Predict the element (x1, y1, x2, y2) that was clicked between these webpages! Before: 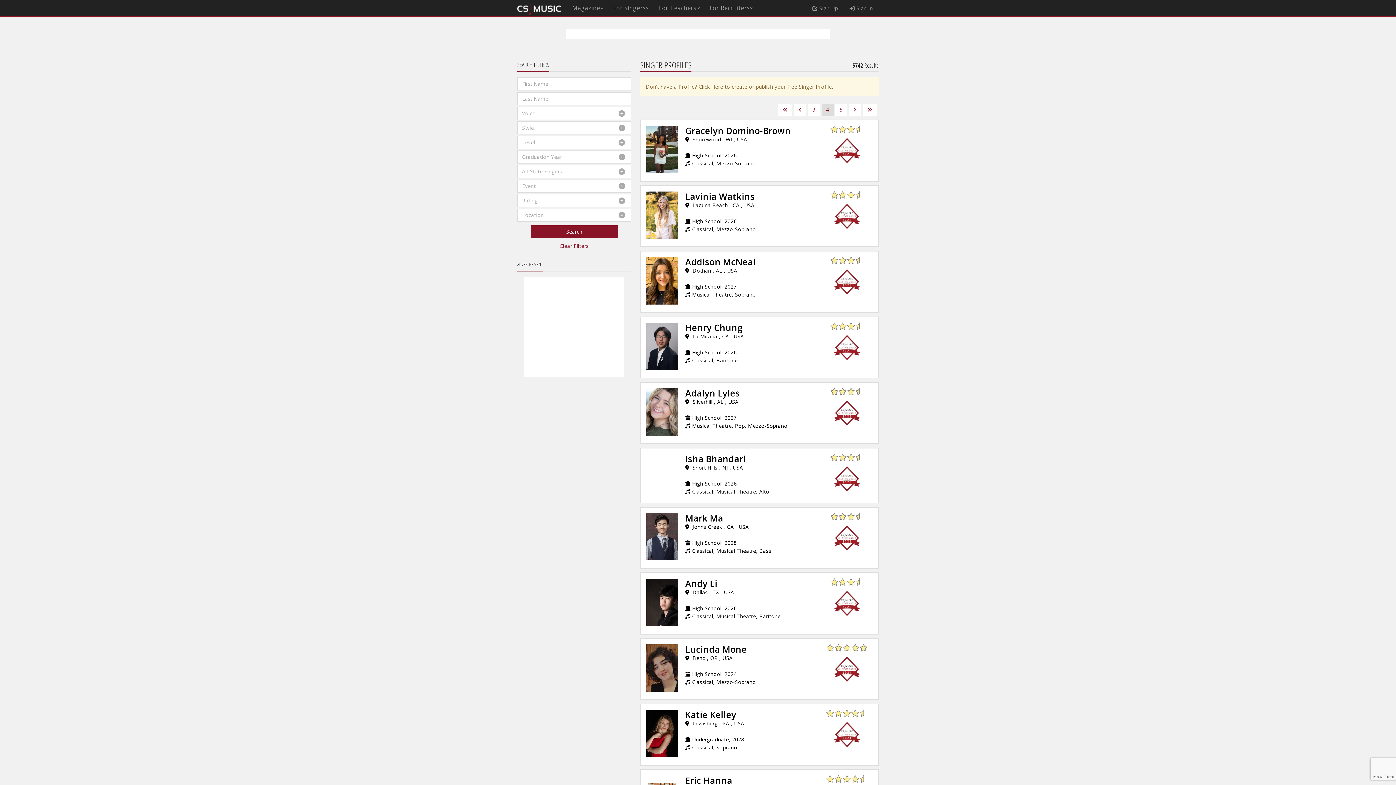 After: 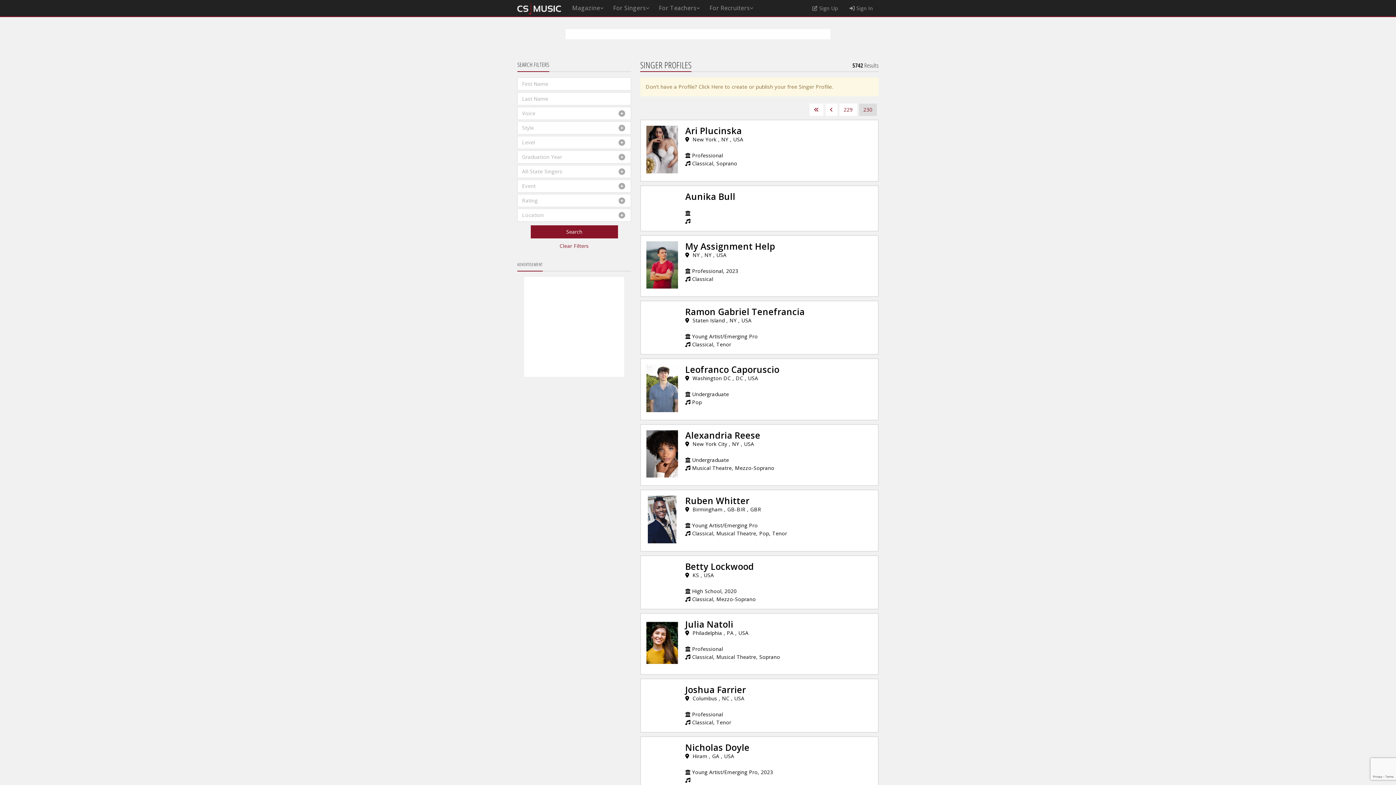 Action: bbox: (863, 103, 877, 116)